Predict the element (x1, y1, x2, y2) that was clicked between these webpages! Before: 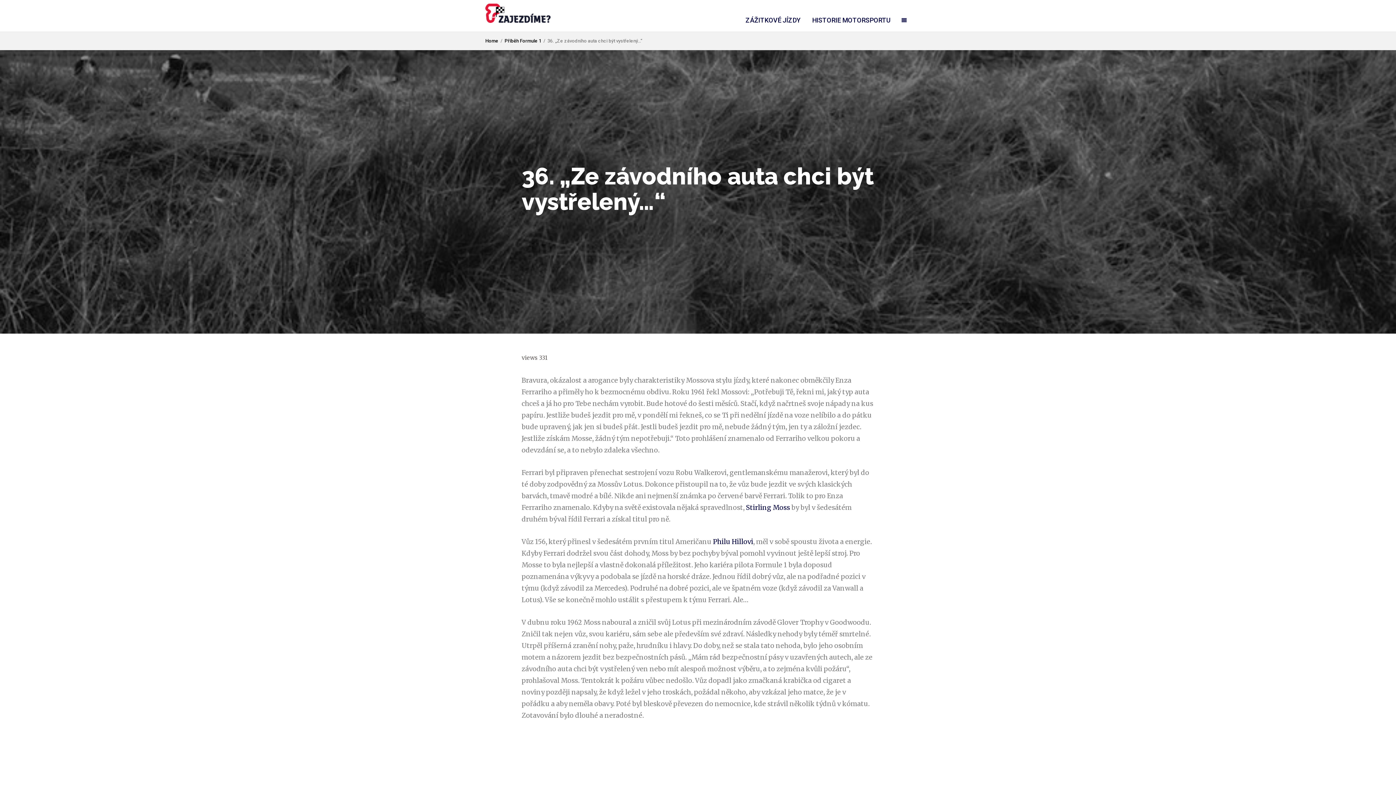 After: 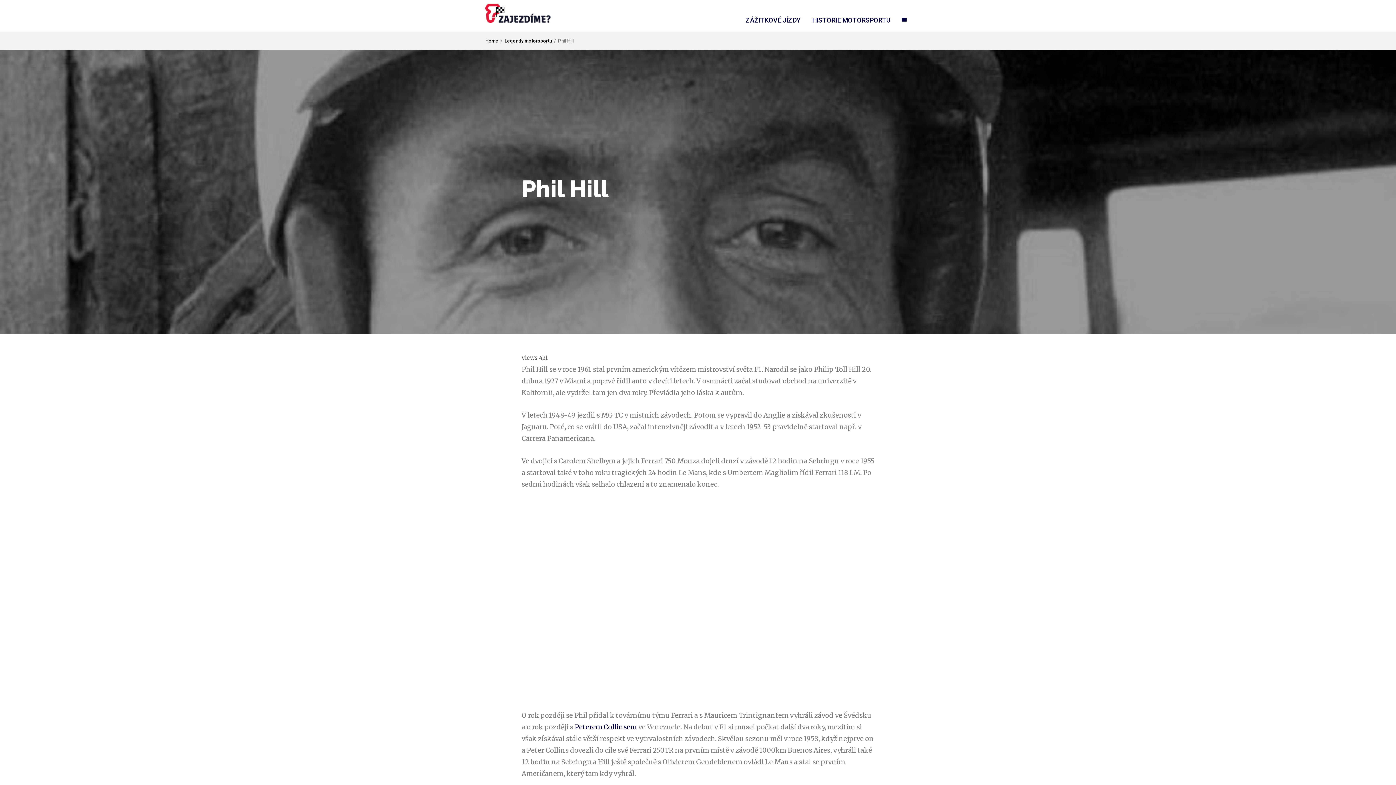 Action: label: Philu Hillovi bbox: (713, 537, 753, 546)